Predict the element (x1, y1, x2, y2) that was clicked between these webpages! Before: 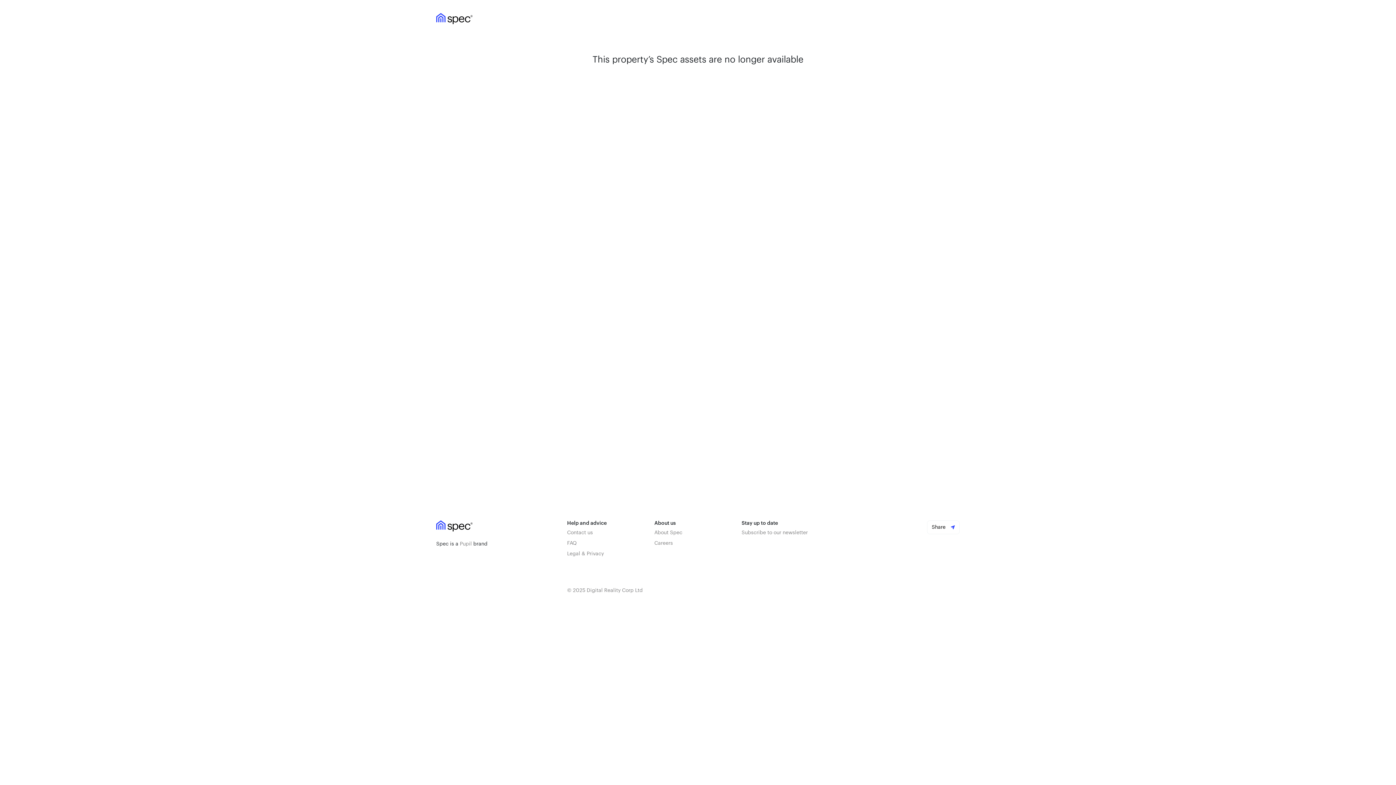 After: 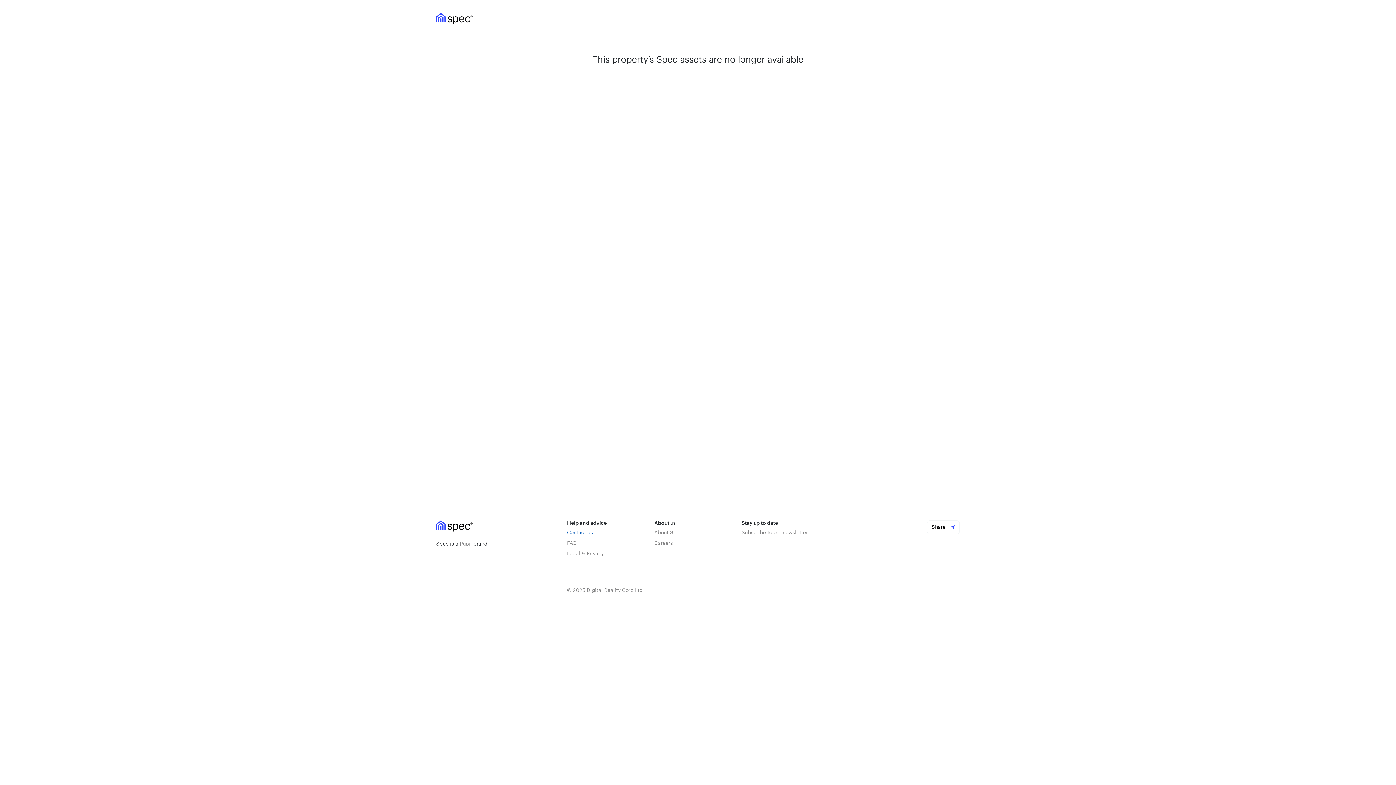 Action: bbox: (567, 529, 654, 540) label: Contact us